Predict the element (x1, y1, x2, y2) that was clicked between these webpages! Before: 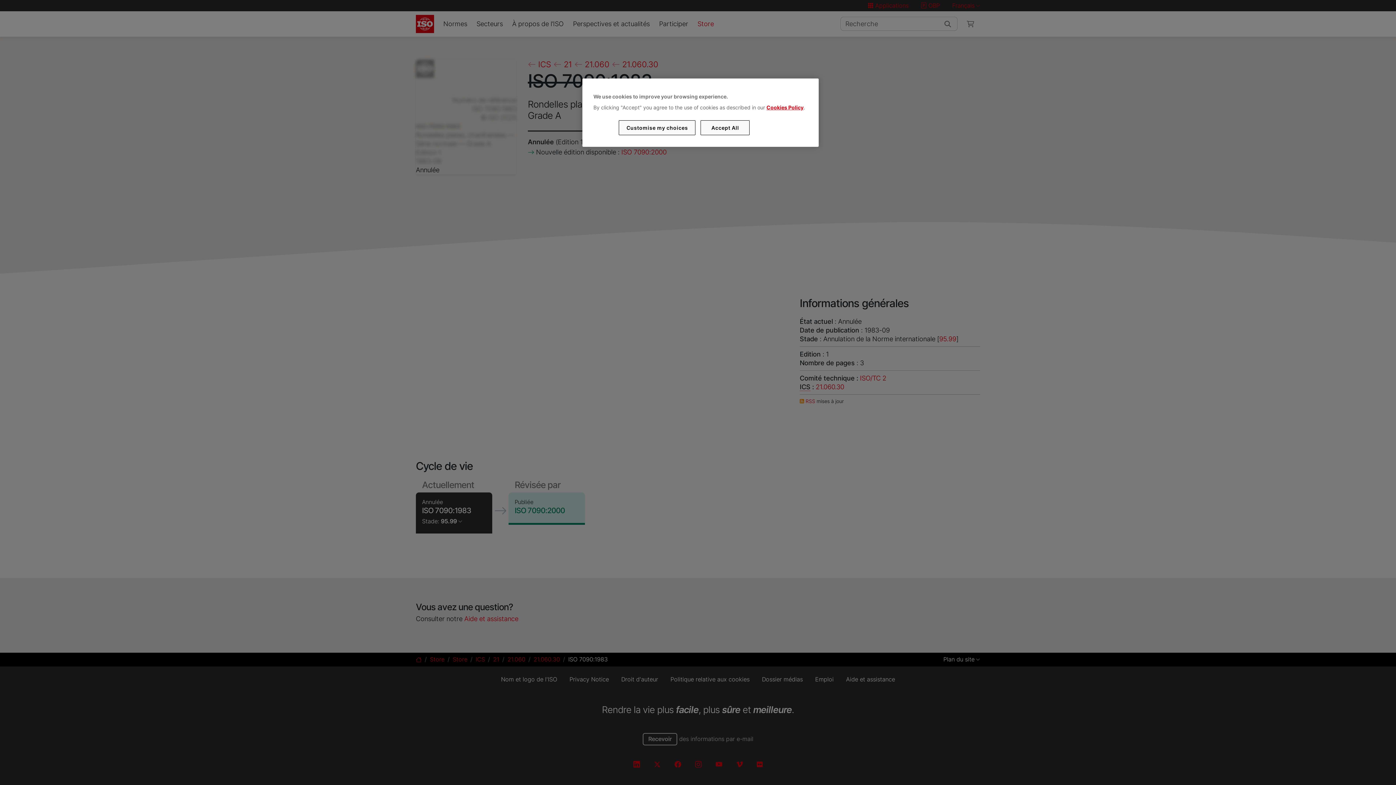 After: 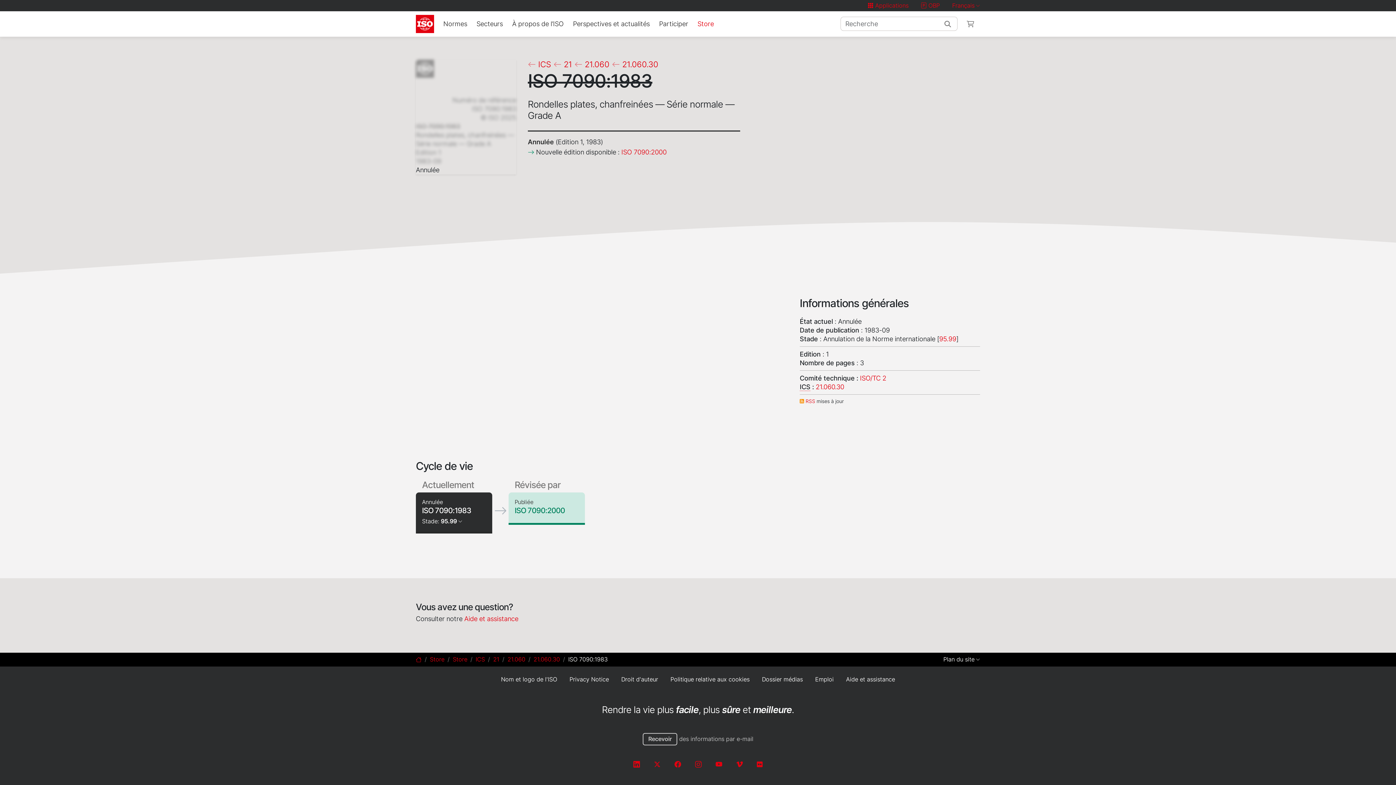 Action: bbox: (700, 120, 749, 135) label: Accept All